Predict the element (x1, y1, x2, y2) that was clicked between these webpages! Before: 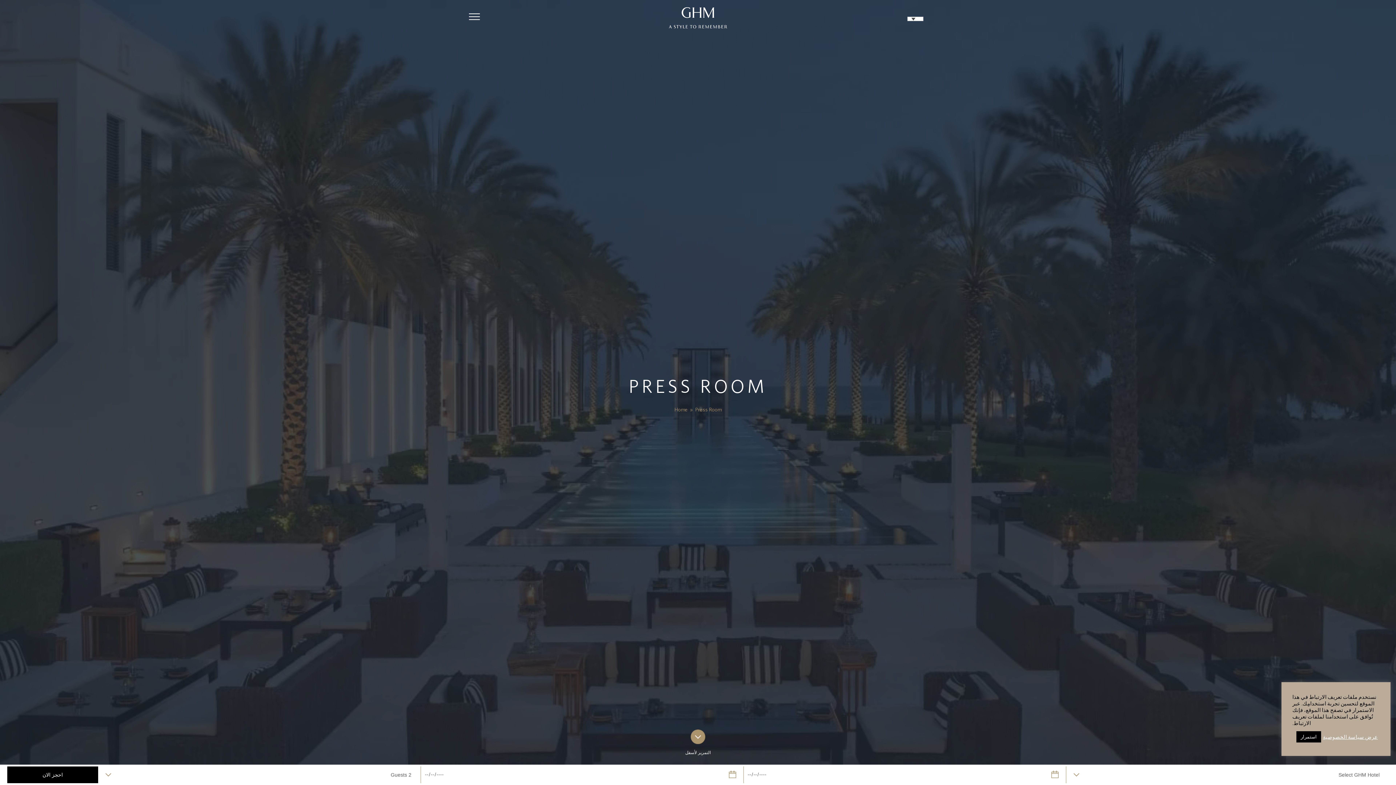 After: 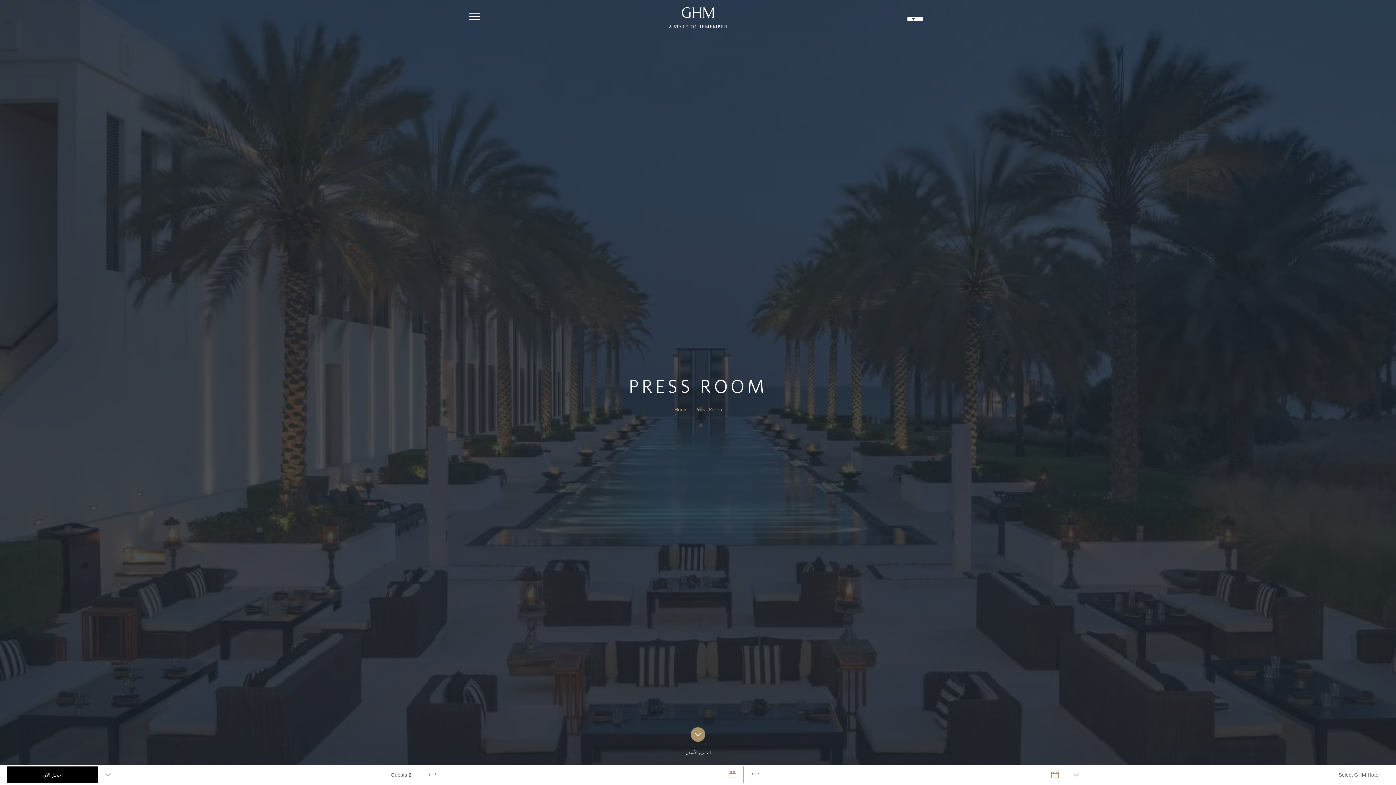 Action: label: استمرار bbox: (1296, 731, 1321, 742)